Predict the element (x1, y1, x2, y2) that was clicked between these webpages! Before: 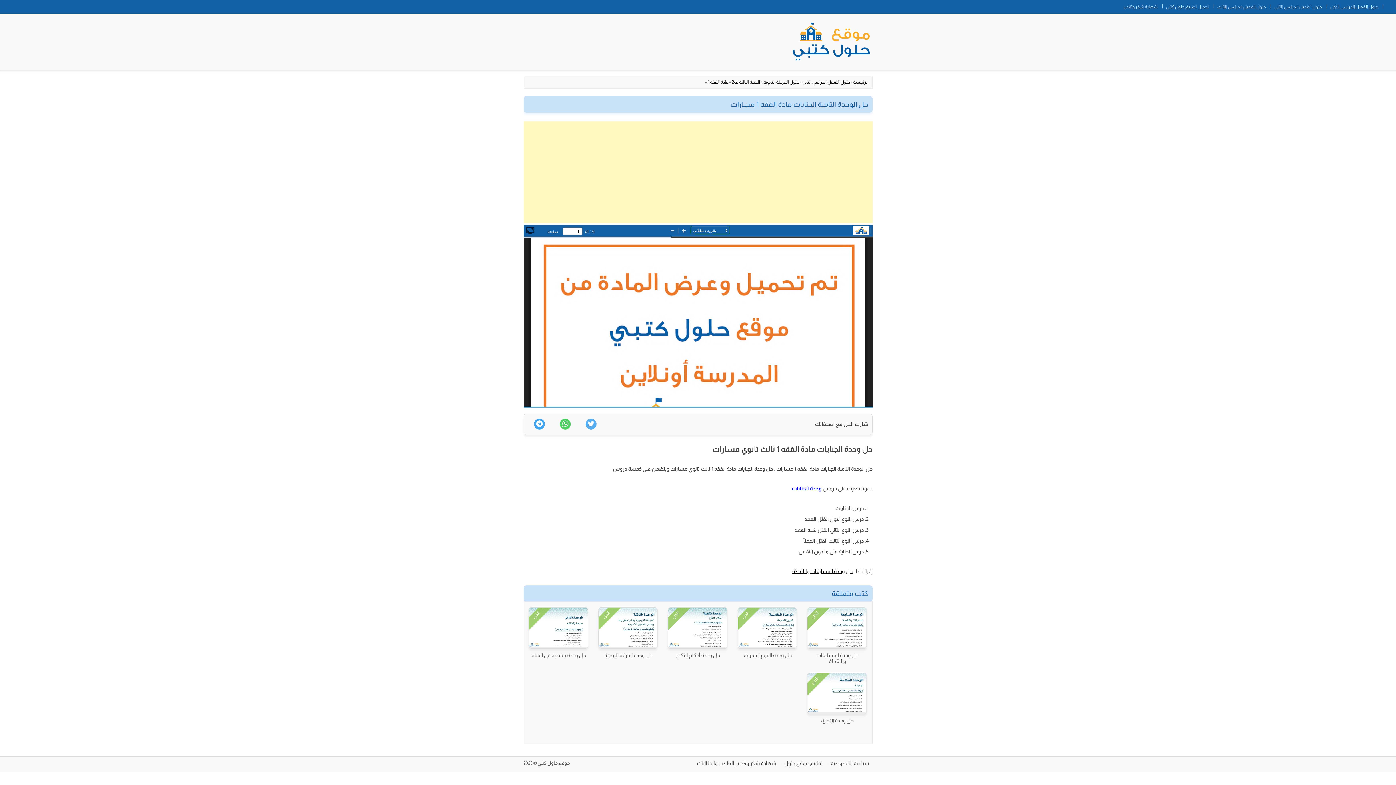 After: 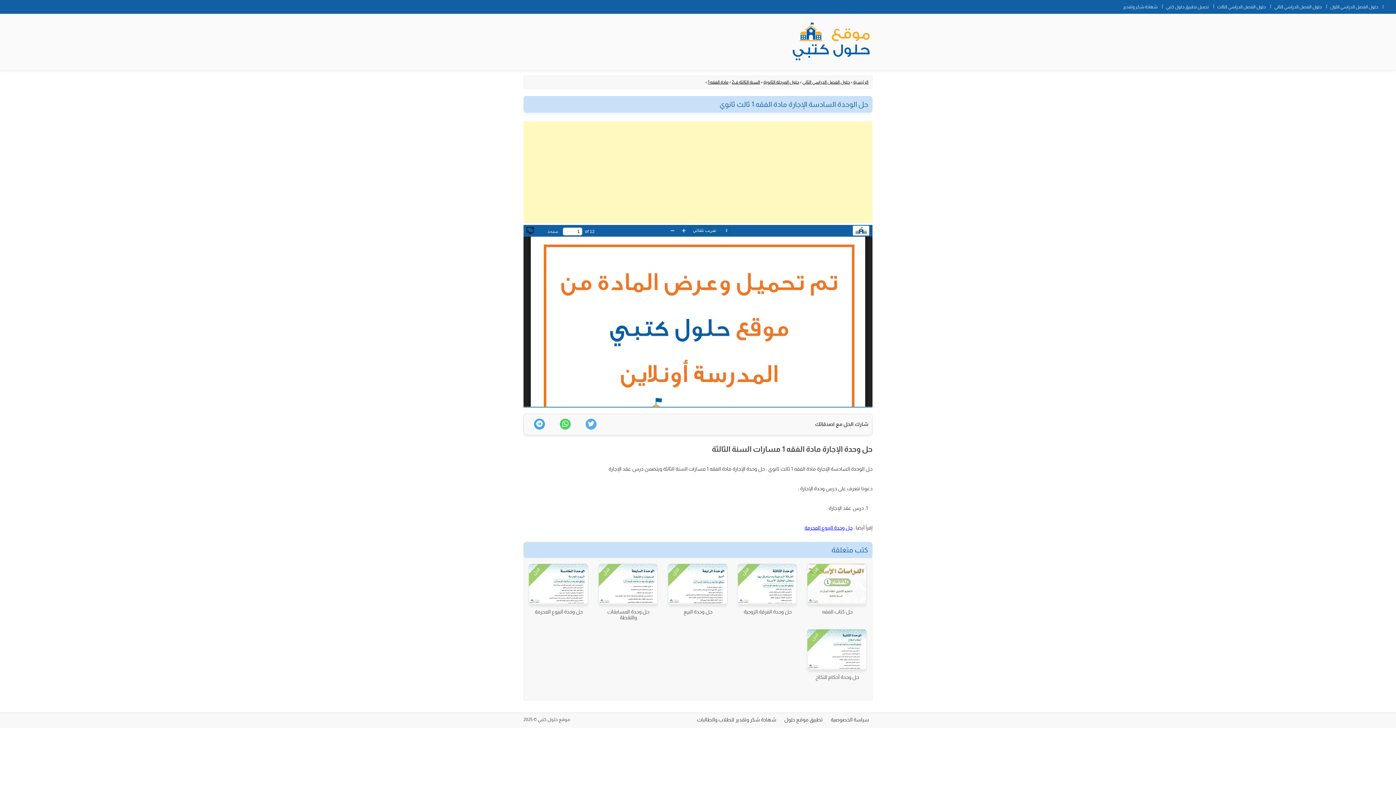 Action: bbox: (807, 673, 866, 714) label: الحل